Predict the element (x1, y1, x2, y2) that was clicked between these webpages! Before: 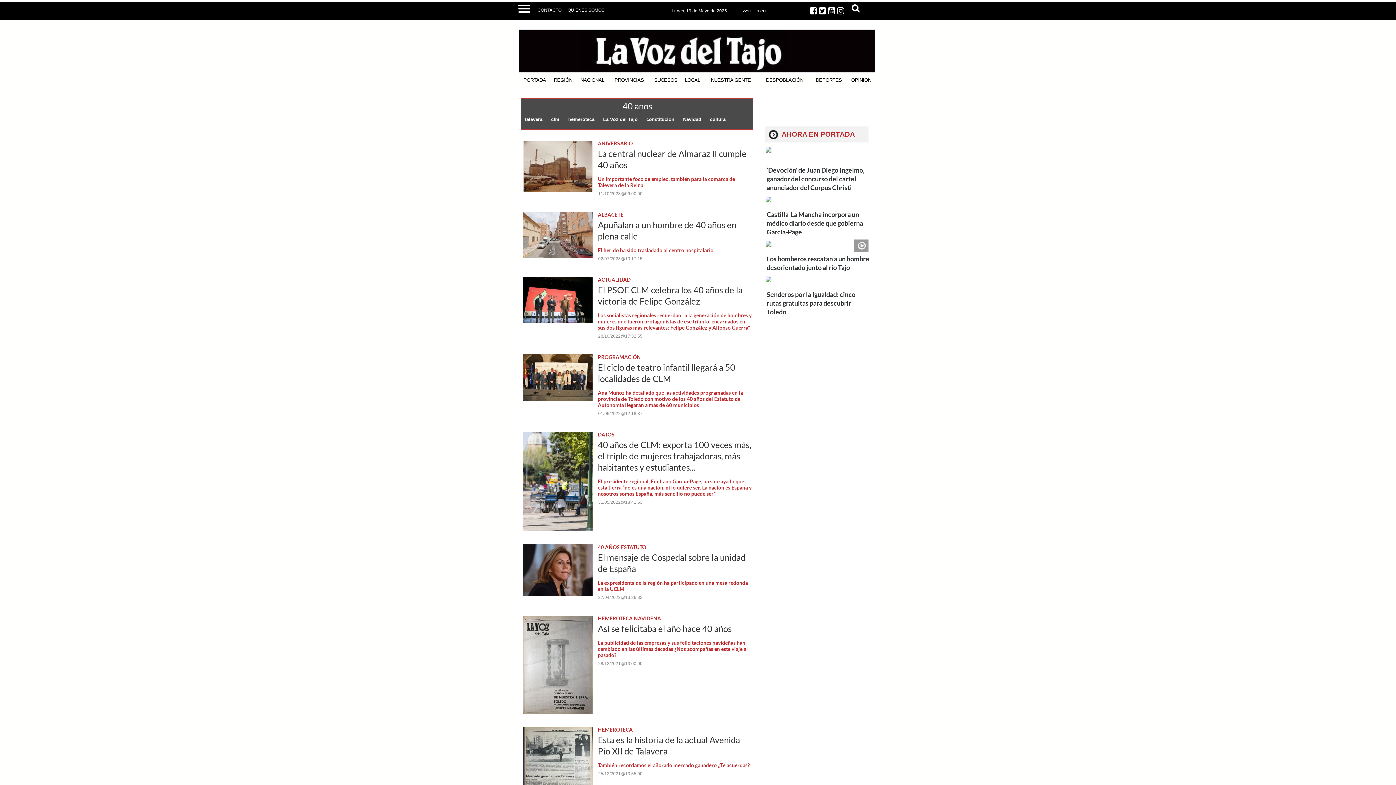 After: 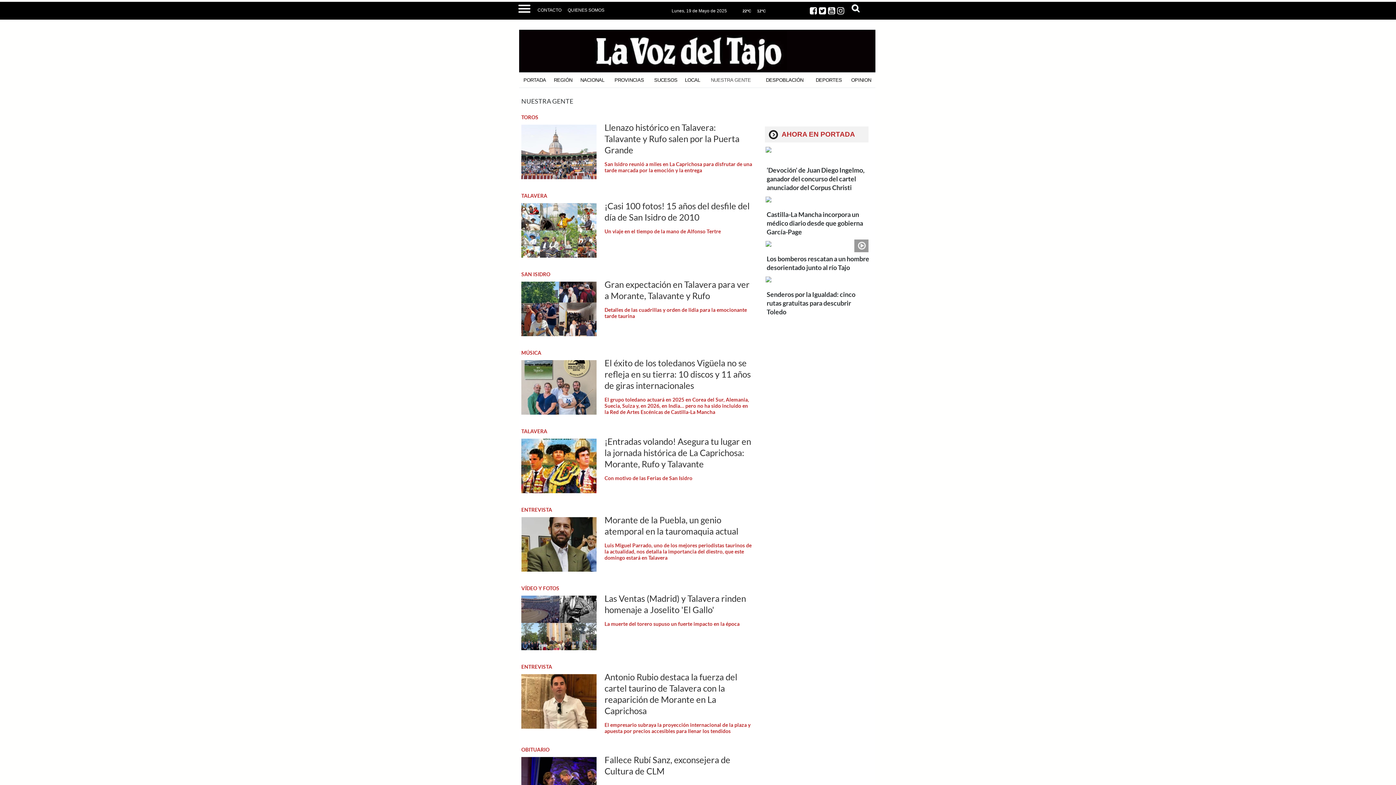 Action: label: NUESTRA GENTE bbox: (703, 72, 758, 87)